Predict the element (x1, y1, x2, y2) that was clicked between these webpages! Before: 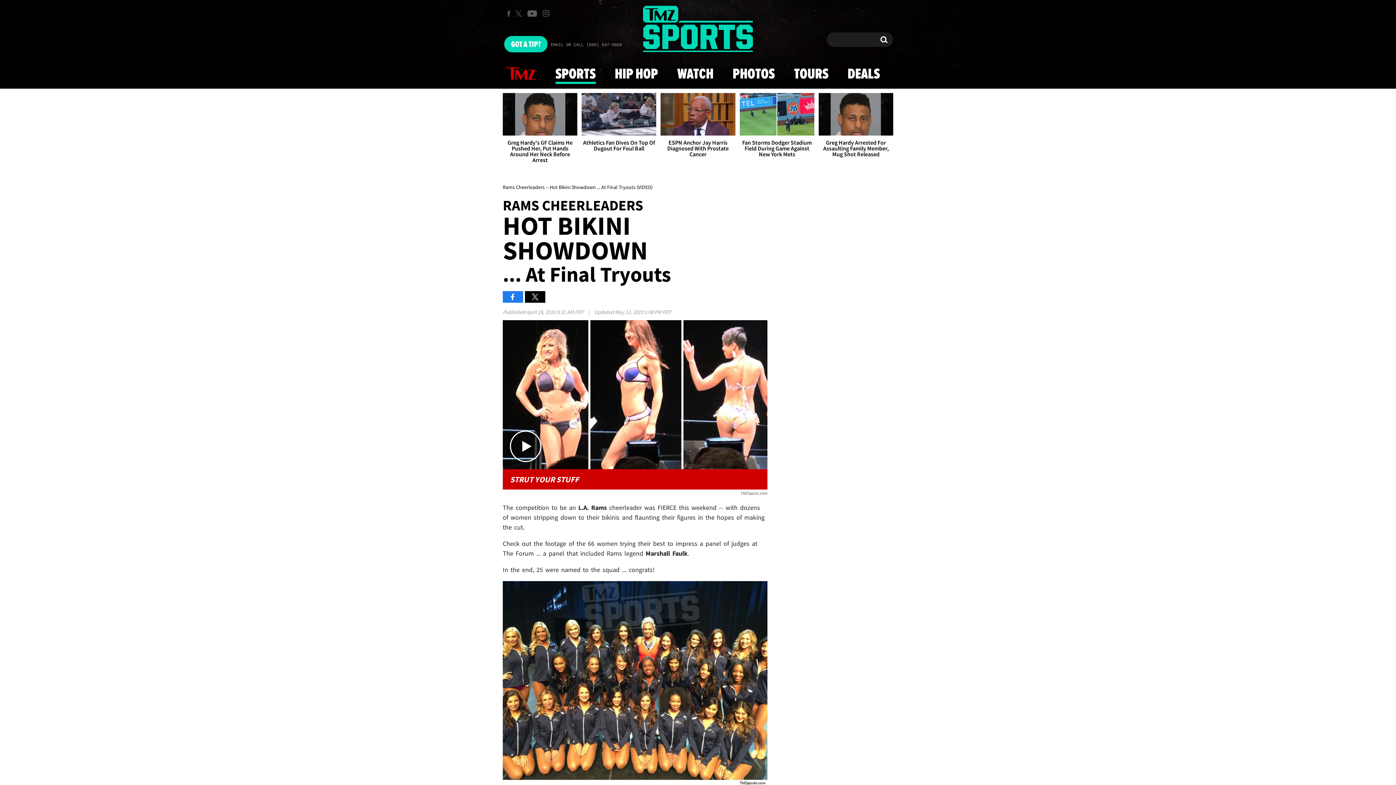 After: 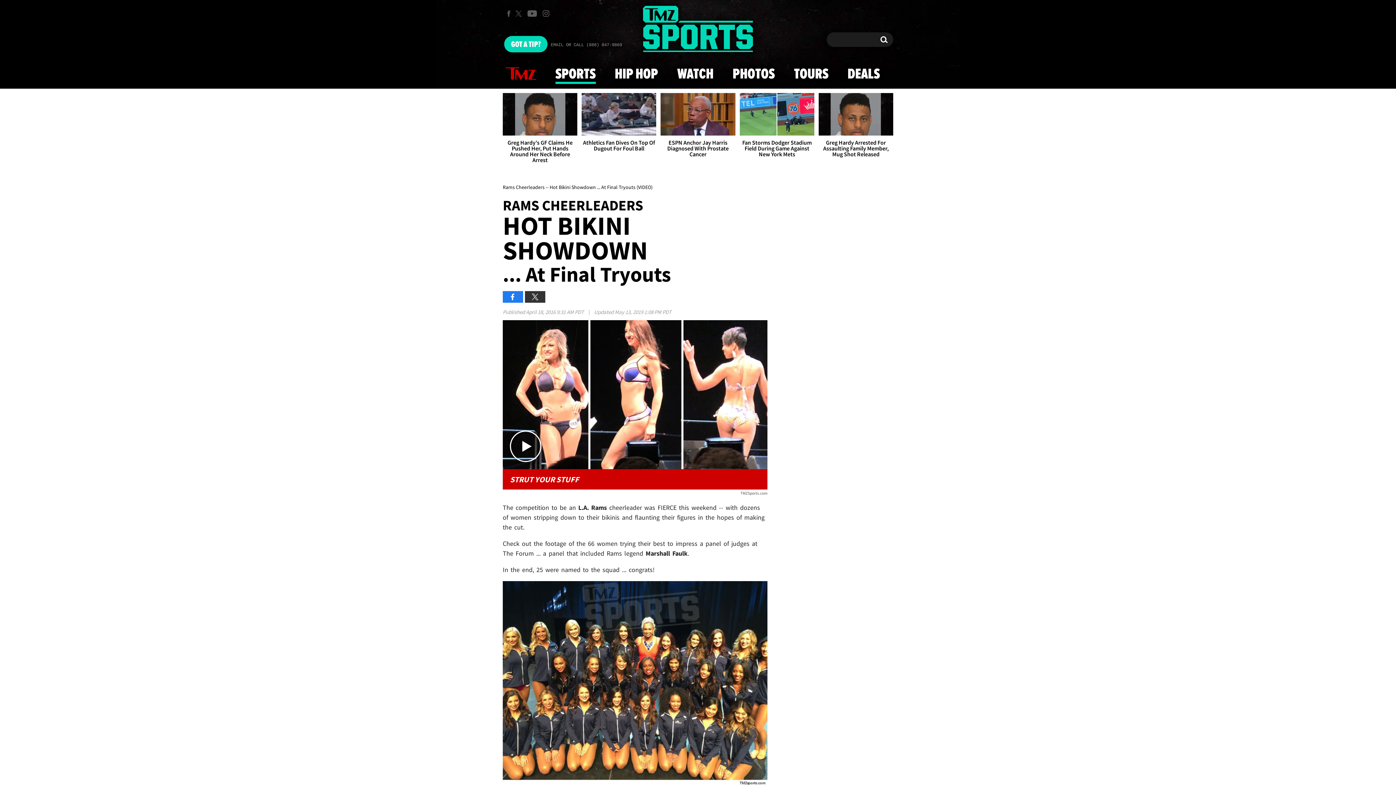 Action: bbox: (525, 291, 545, 303)